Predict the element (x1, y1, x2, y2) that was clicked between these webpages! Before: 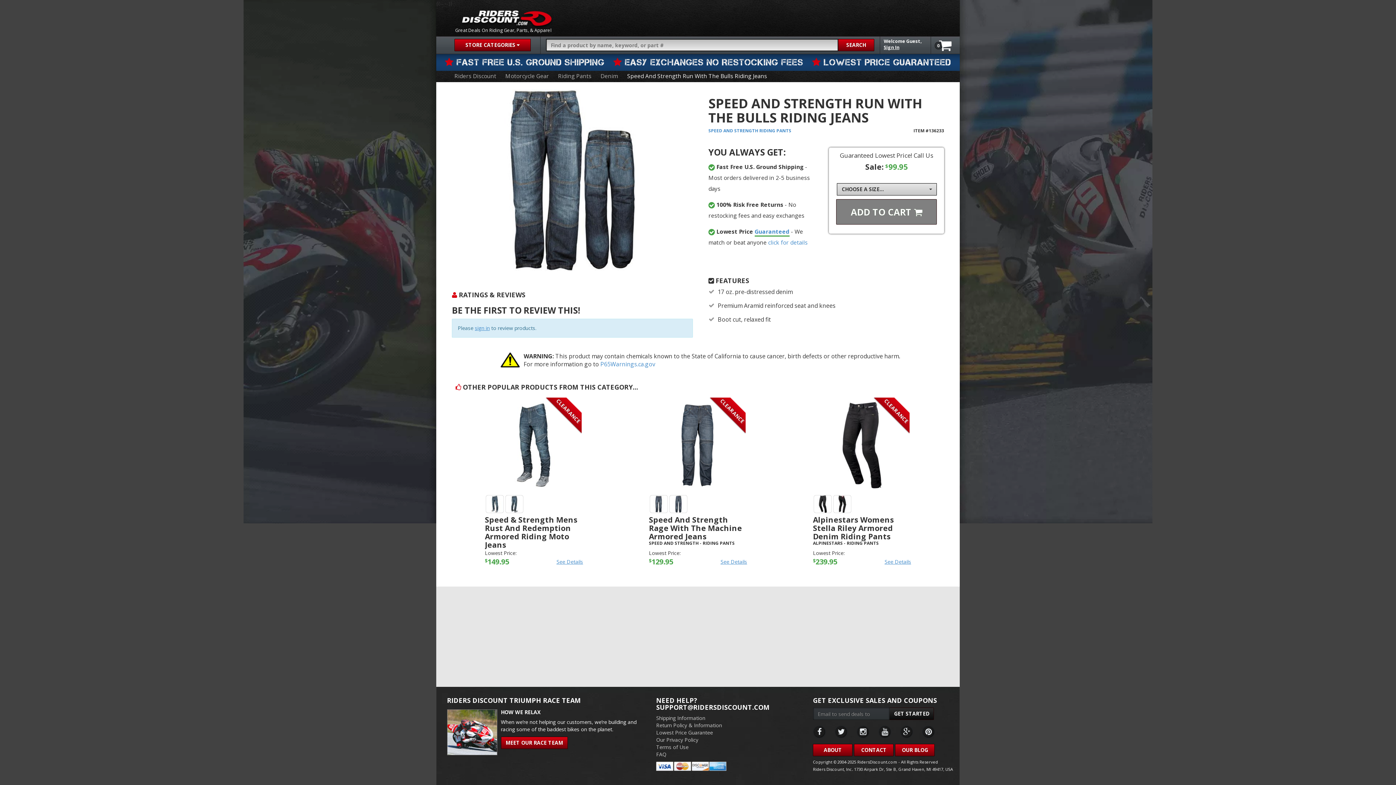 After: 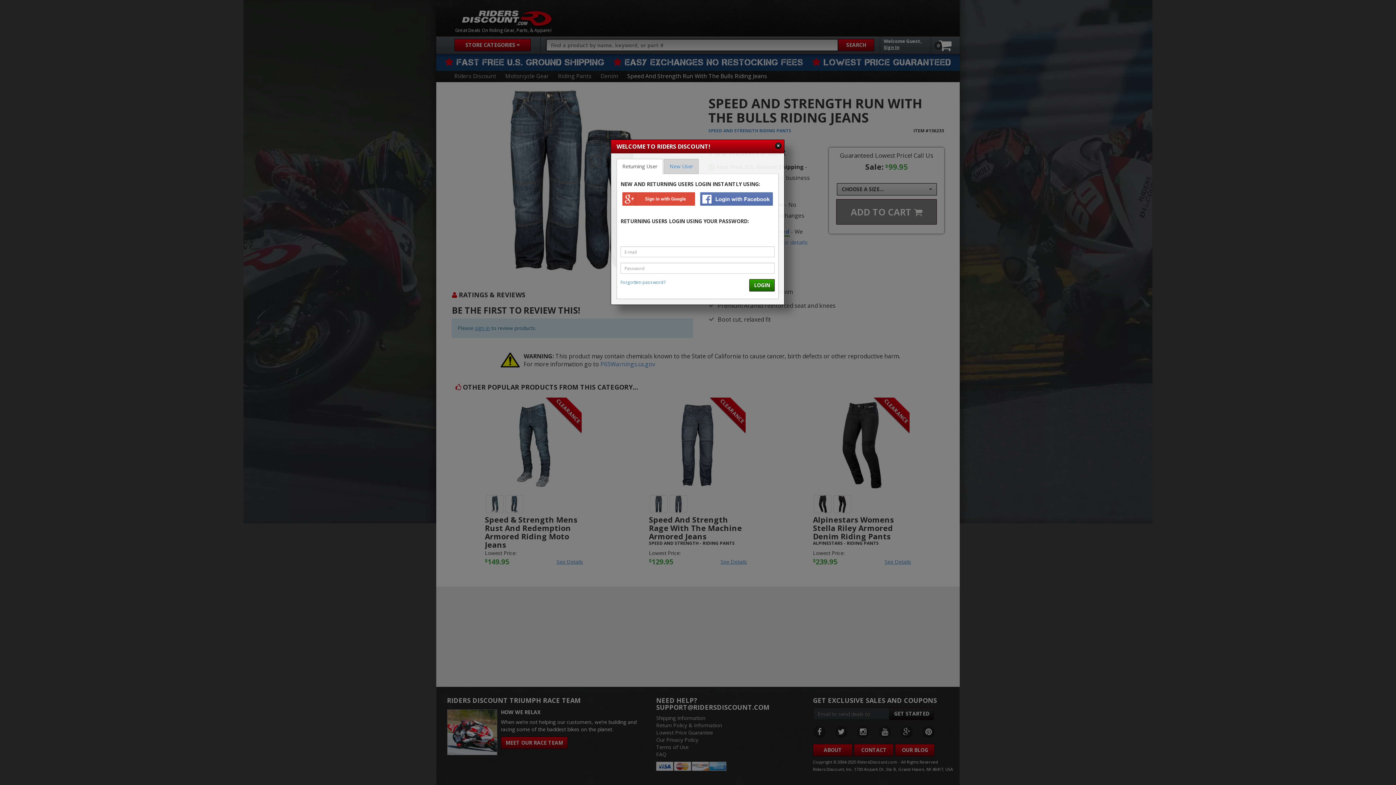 Action: label: sign in bbox: (474, 324, 489, 331)